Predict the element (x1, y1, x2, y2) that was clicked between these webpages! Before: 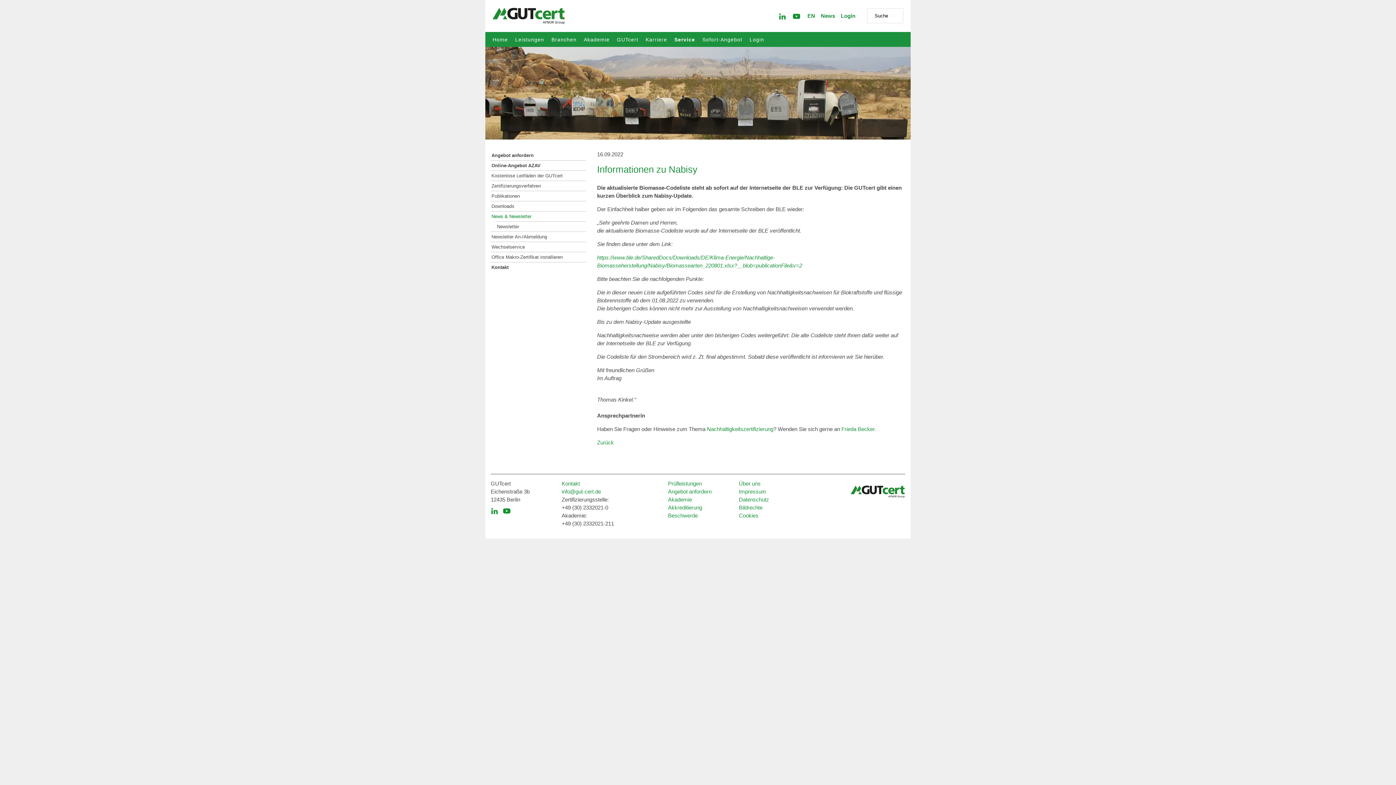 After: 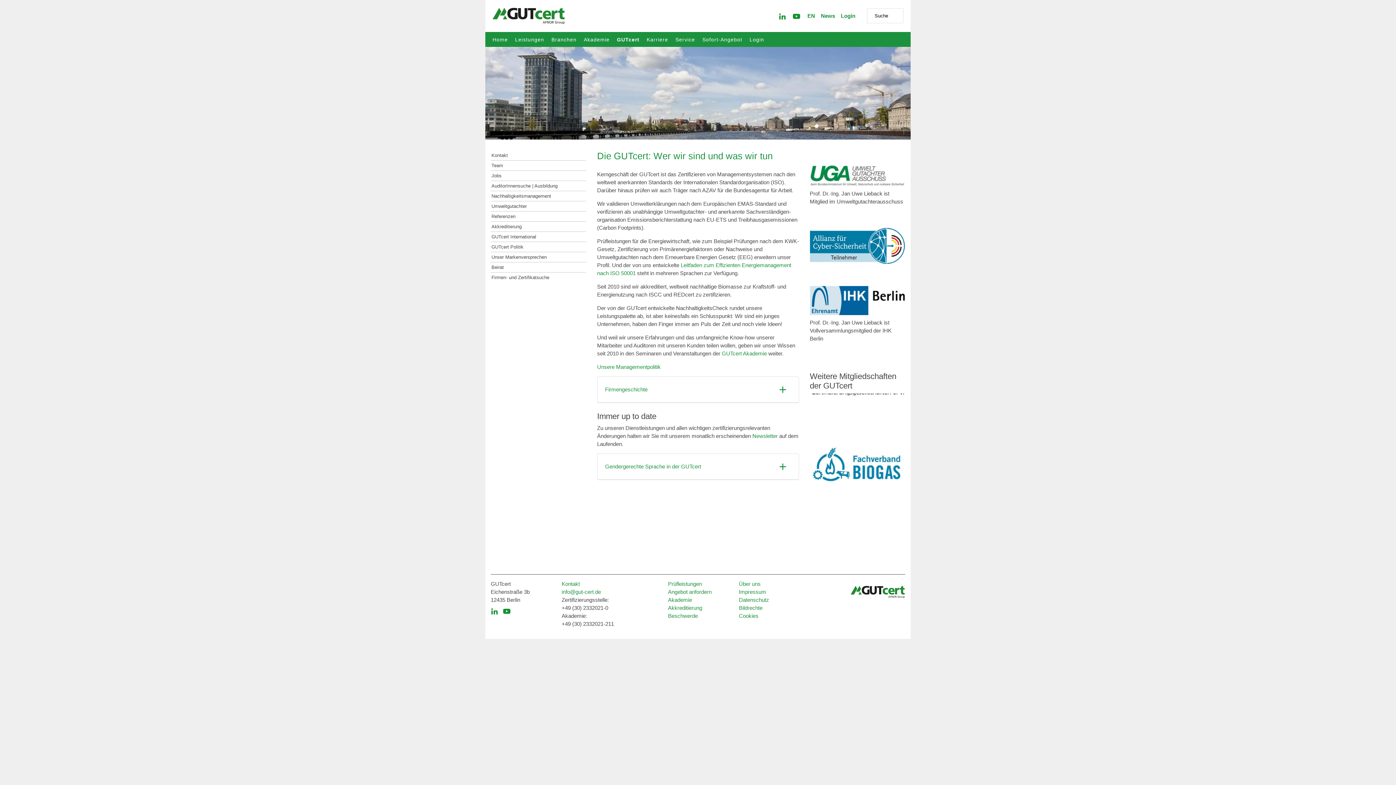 Action: bbox: (613, 31, 642, 42) label: GUTcert